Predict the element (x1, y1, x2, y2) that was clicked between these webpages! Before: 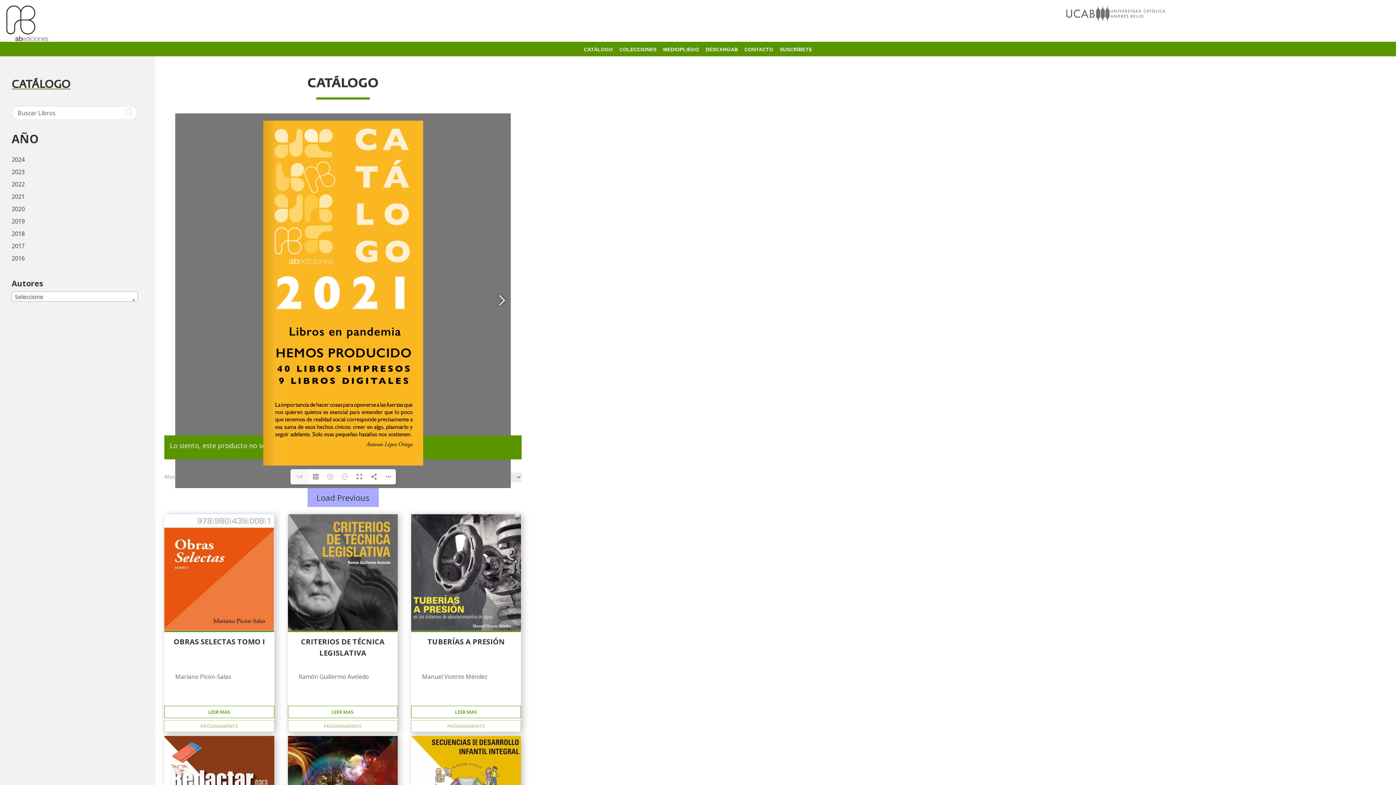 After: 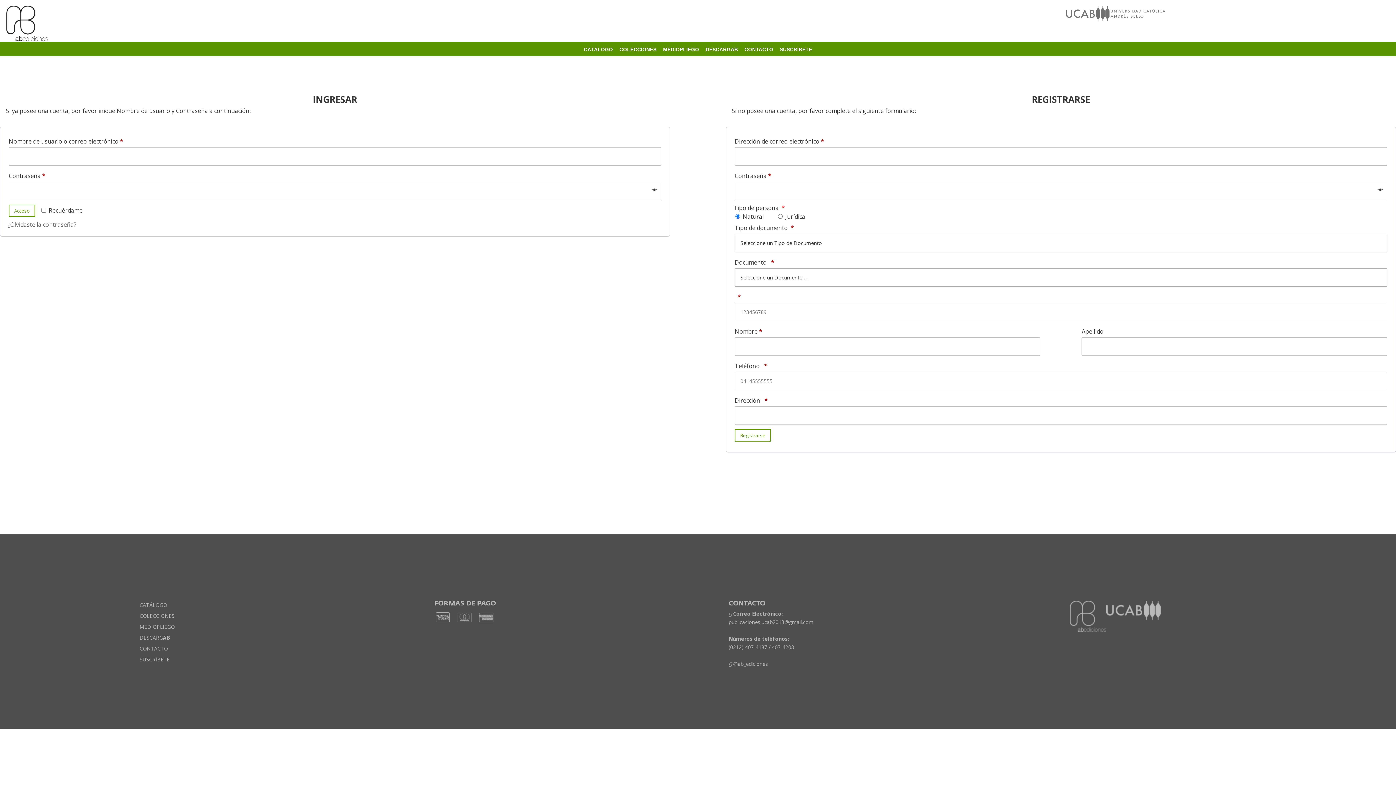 Action: label: ACCEDER bbox: (1373, 0, 1390, 12)